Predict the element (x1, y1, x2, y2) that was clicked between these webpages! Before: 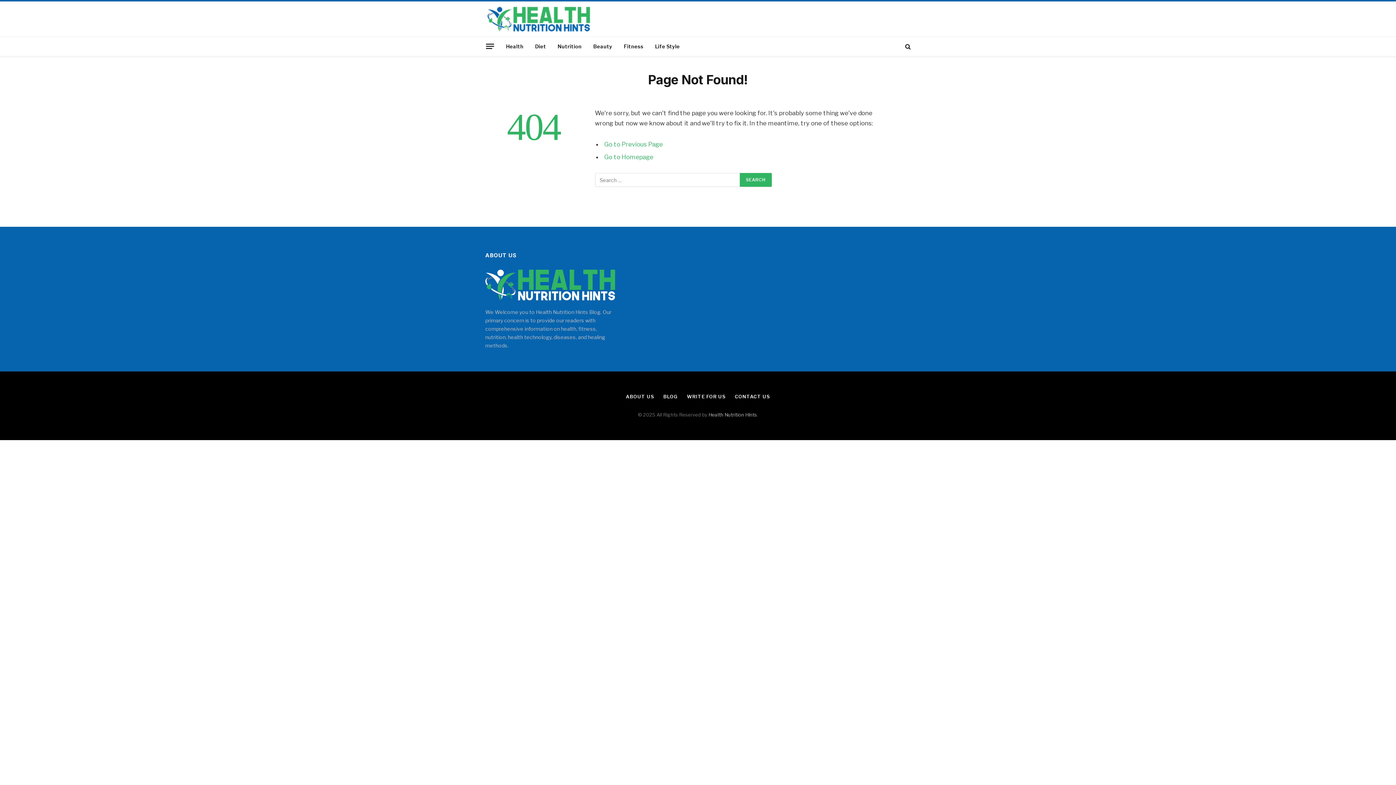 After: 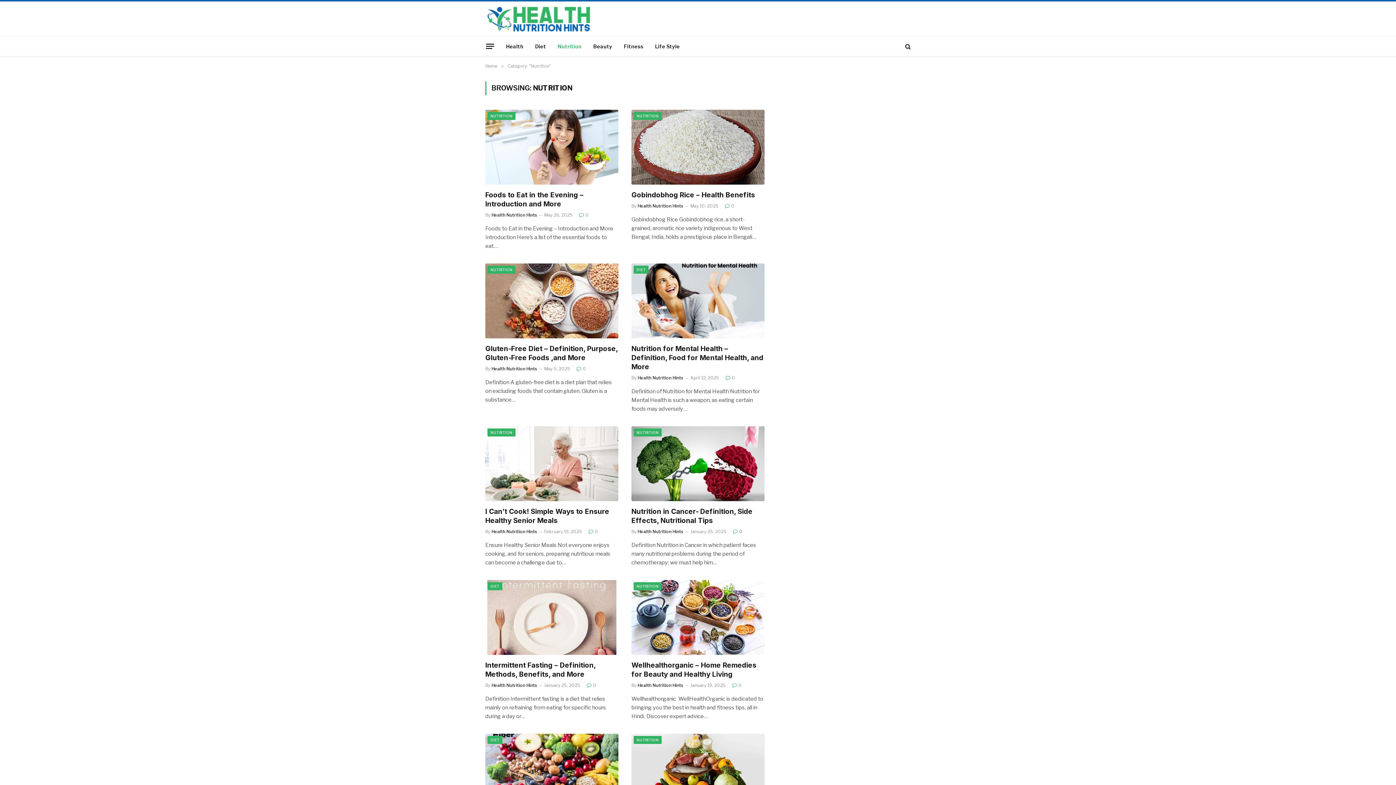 Action: bbox: (552, 36, 587, 56) label: Nutrition